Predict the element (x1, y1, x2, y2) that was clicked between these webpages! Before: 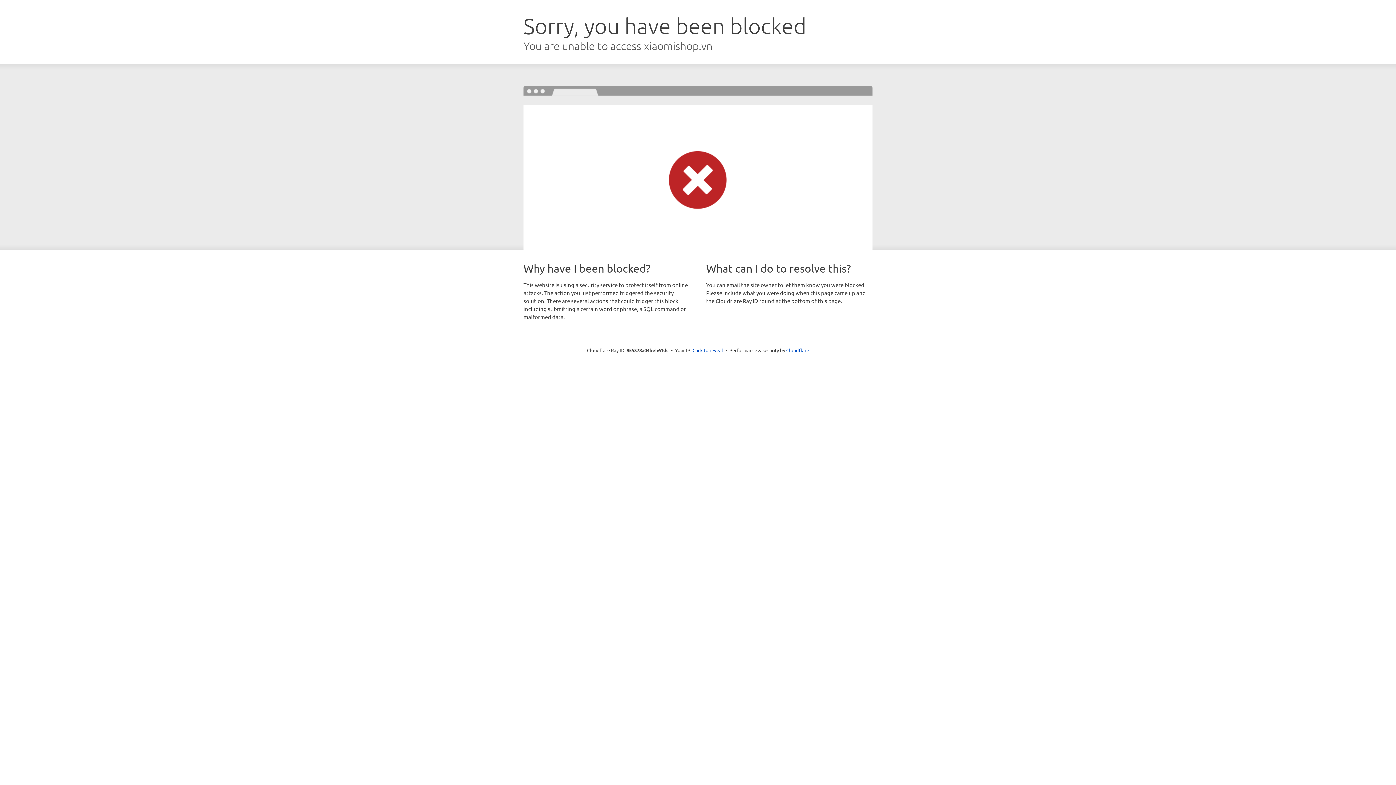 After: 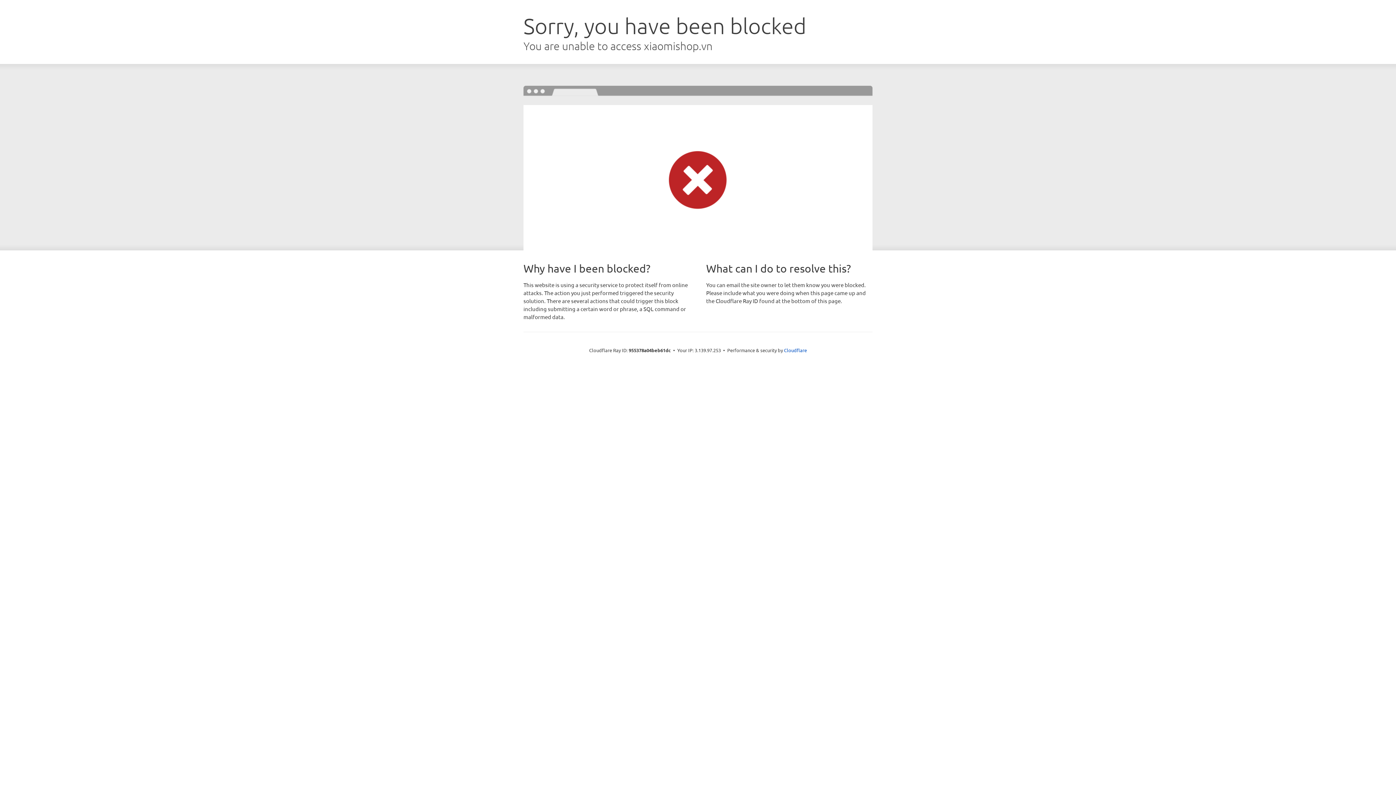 Action: bbox: (692, 346, 723, 353) label: Click to reveal